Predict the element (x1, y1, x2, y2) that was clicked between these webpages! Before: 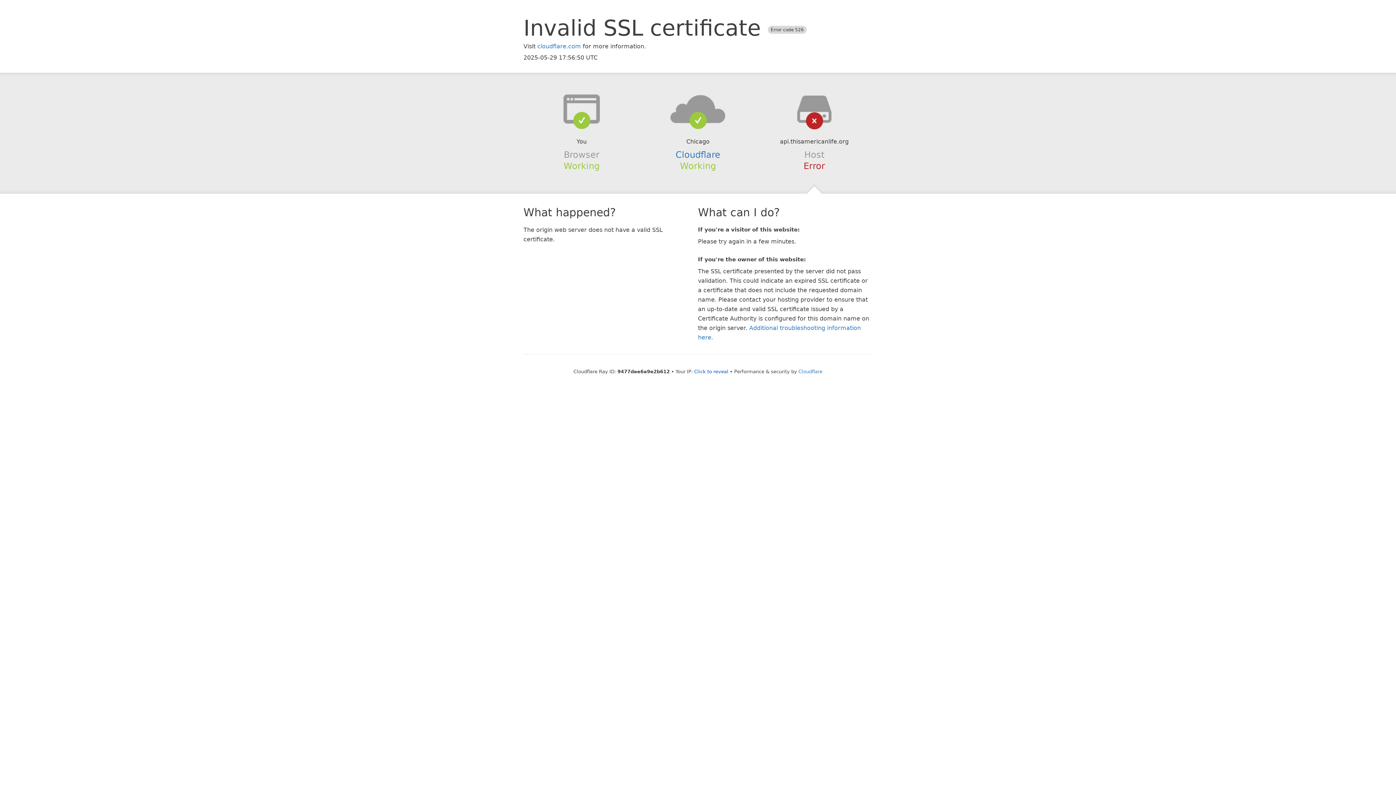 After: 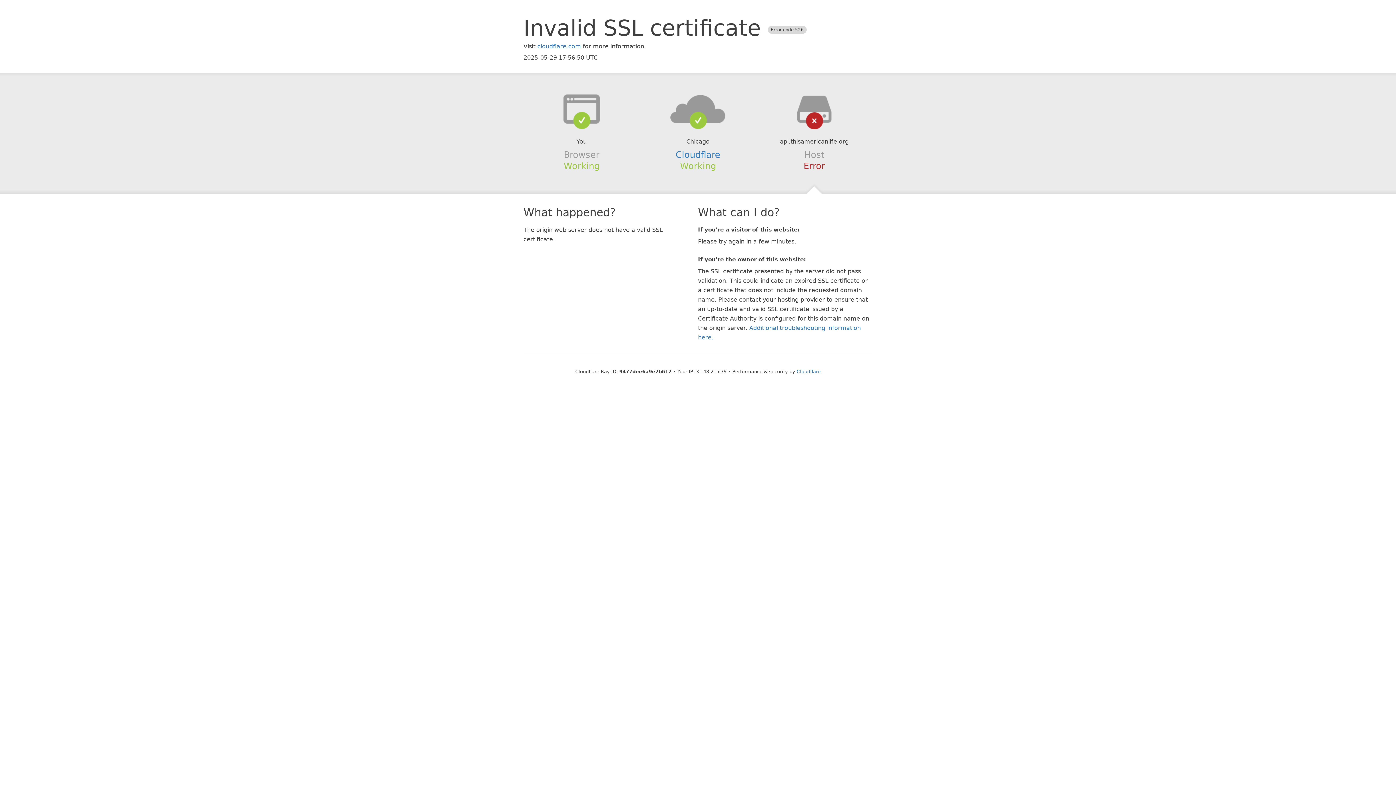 Action: bbox: (694, 368, 728, 374) label: Click to reveal